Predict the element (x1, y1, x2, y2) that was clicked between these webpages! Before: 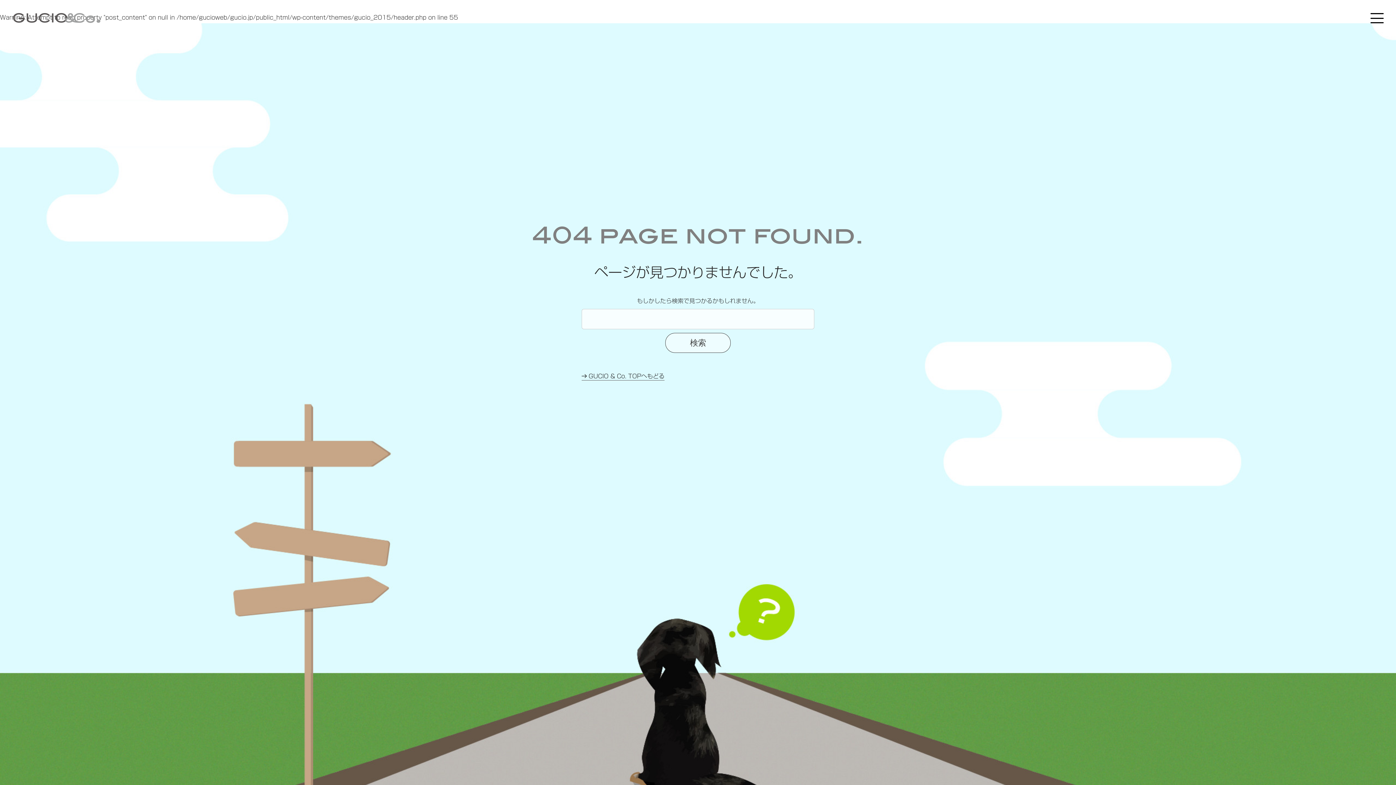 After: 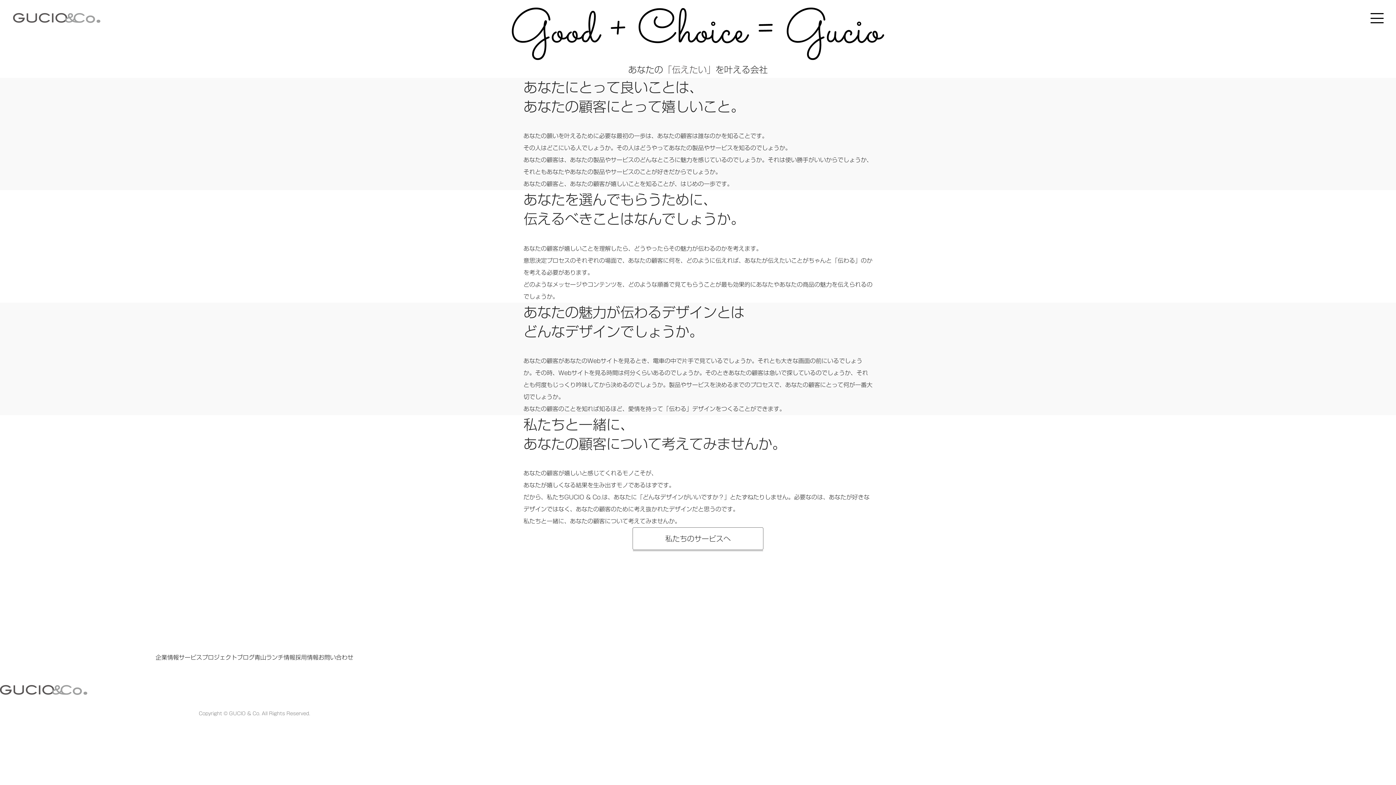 Action: bbox: (13, 13, 100, 22)